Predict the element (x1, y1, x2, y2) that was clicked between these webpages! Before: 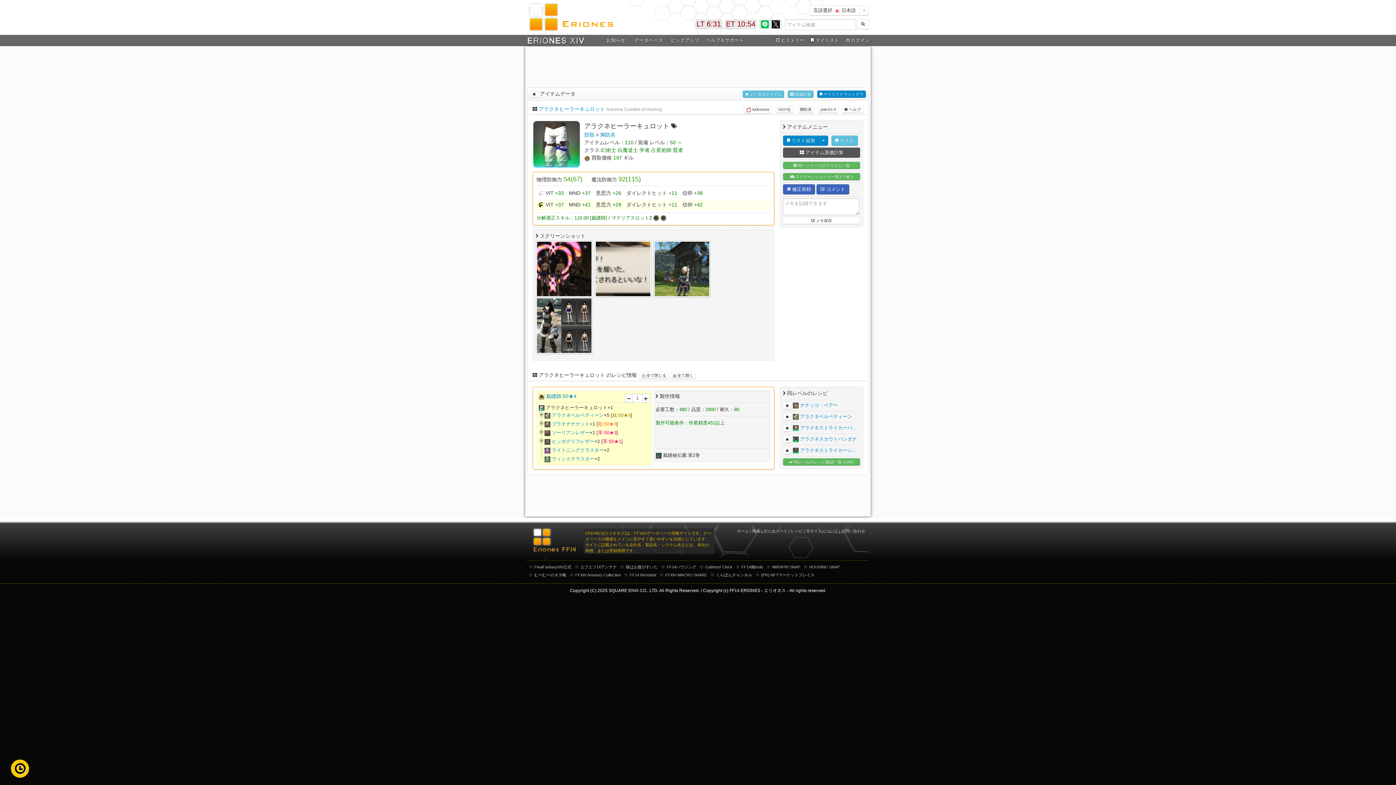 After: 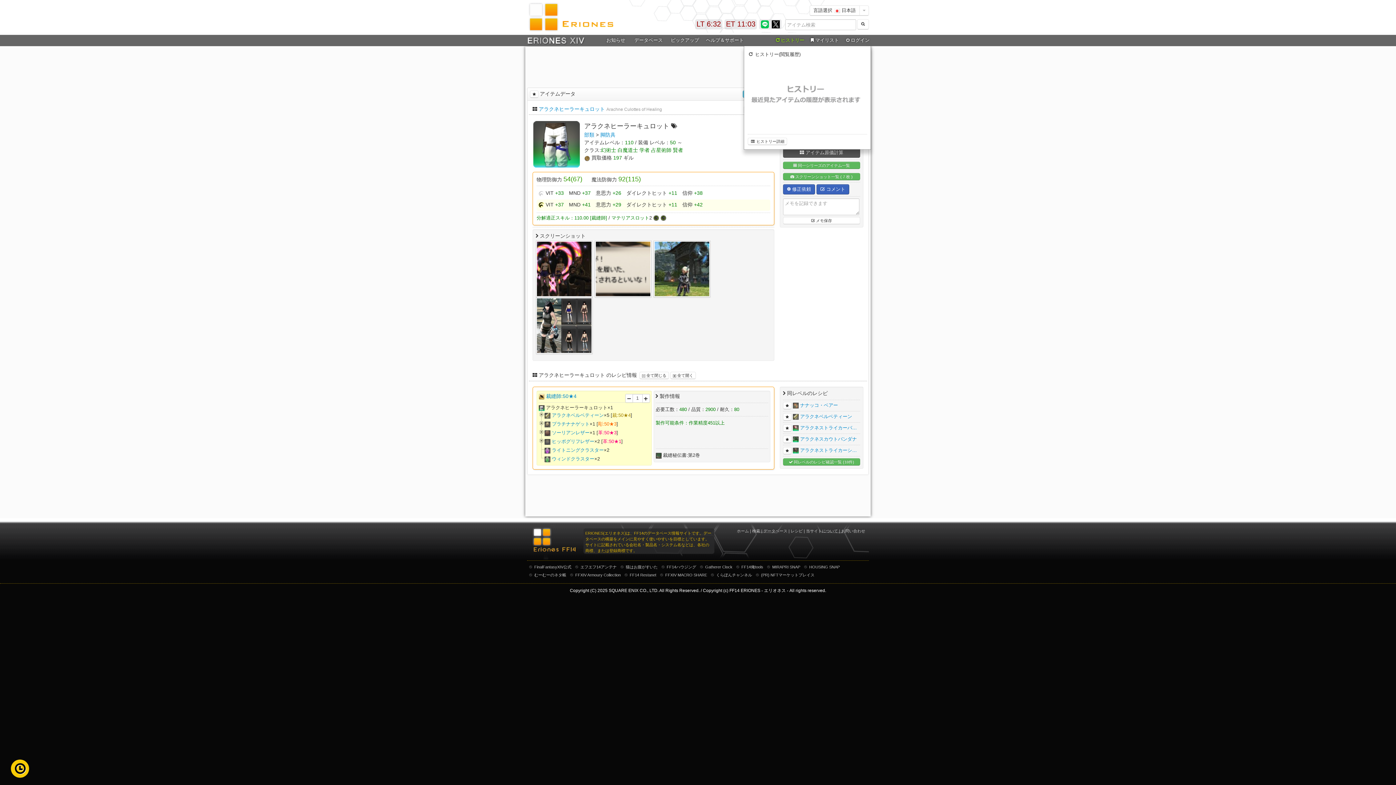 Action: bbox: (773, 34, 806, 45) label: ヒストリー